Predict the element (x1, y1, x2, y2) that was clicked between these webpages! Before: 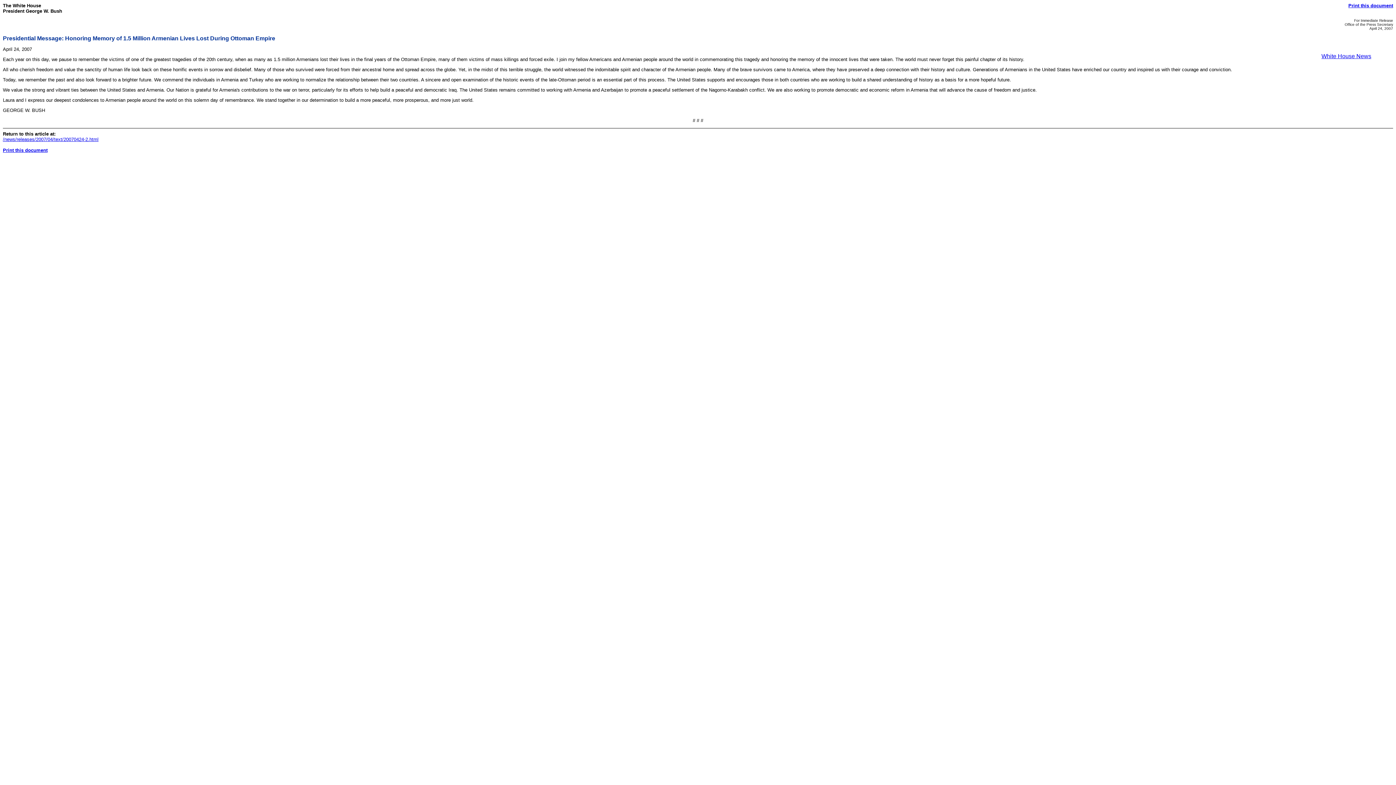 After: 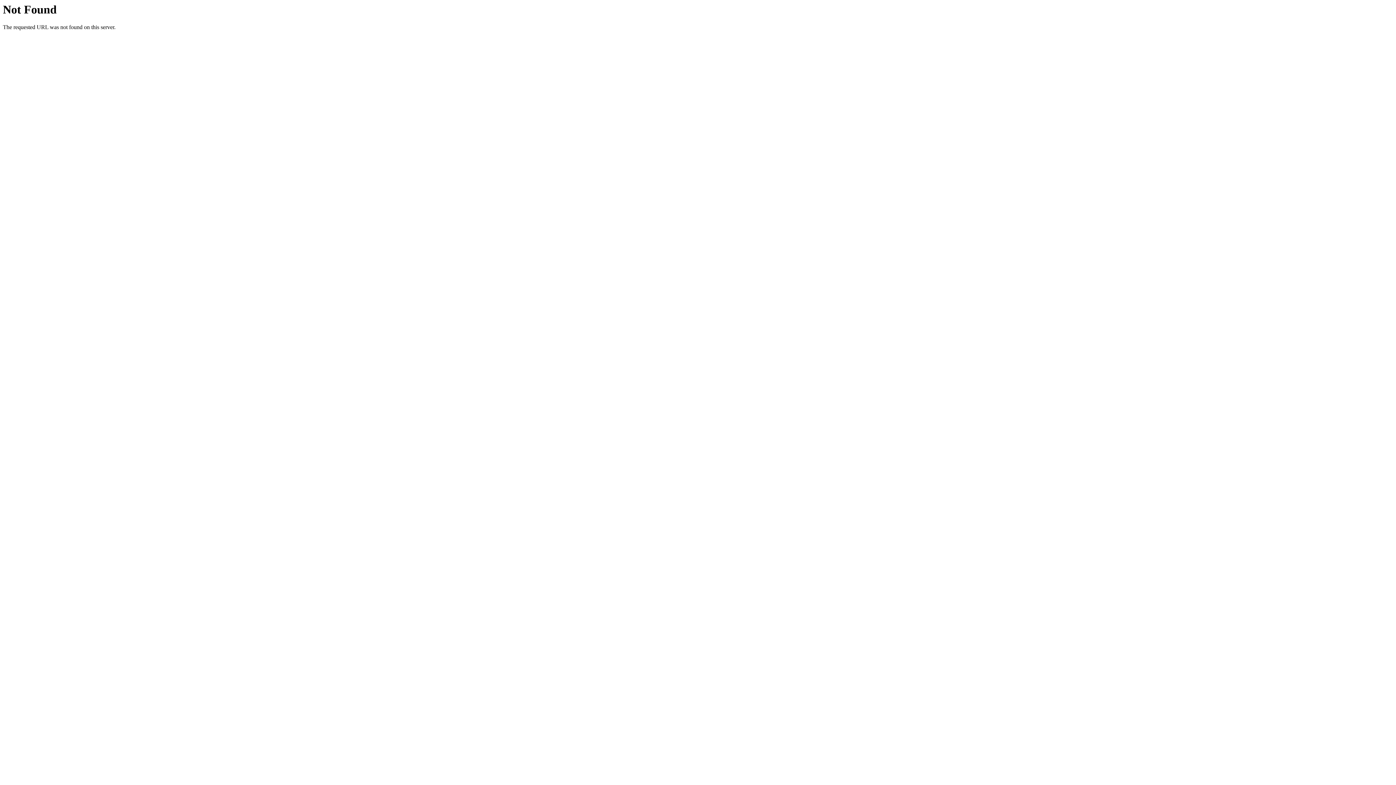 Action: label: Print this document bbox: (2, 147, 47, 152)